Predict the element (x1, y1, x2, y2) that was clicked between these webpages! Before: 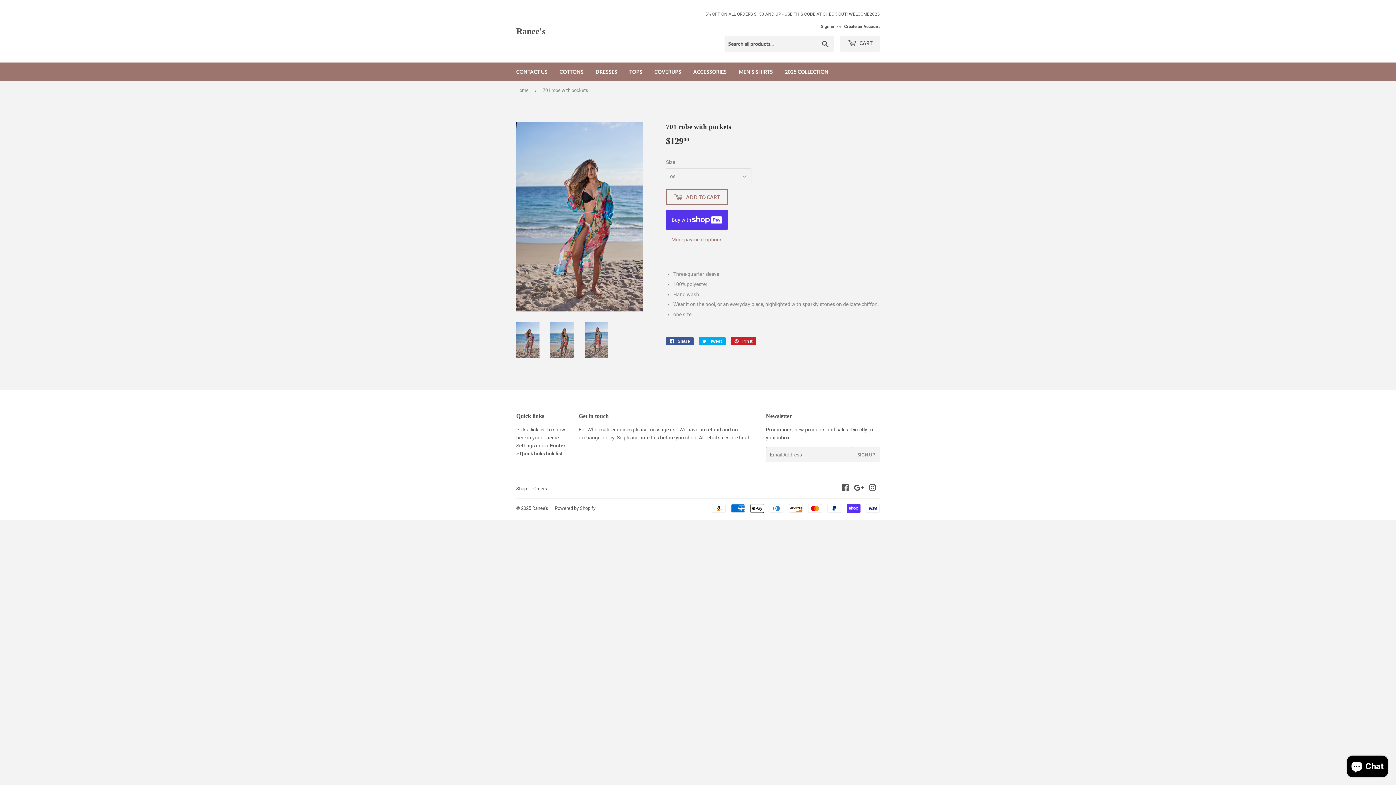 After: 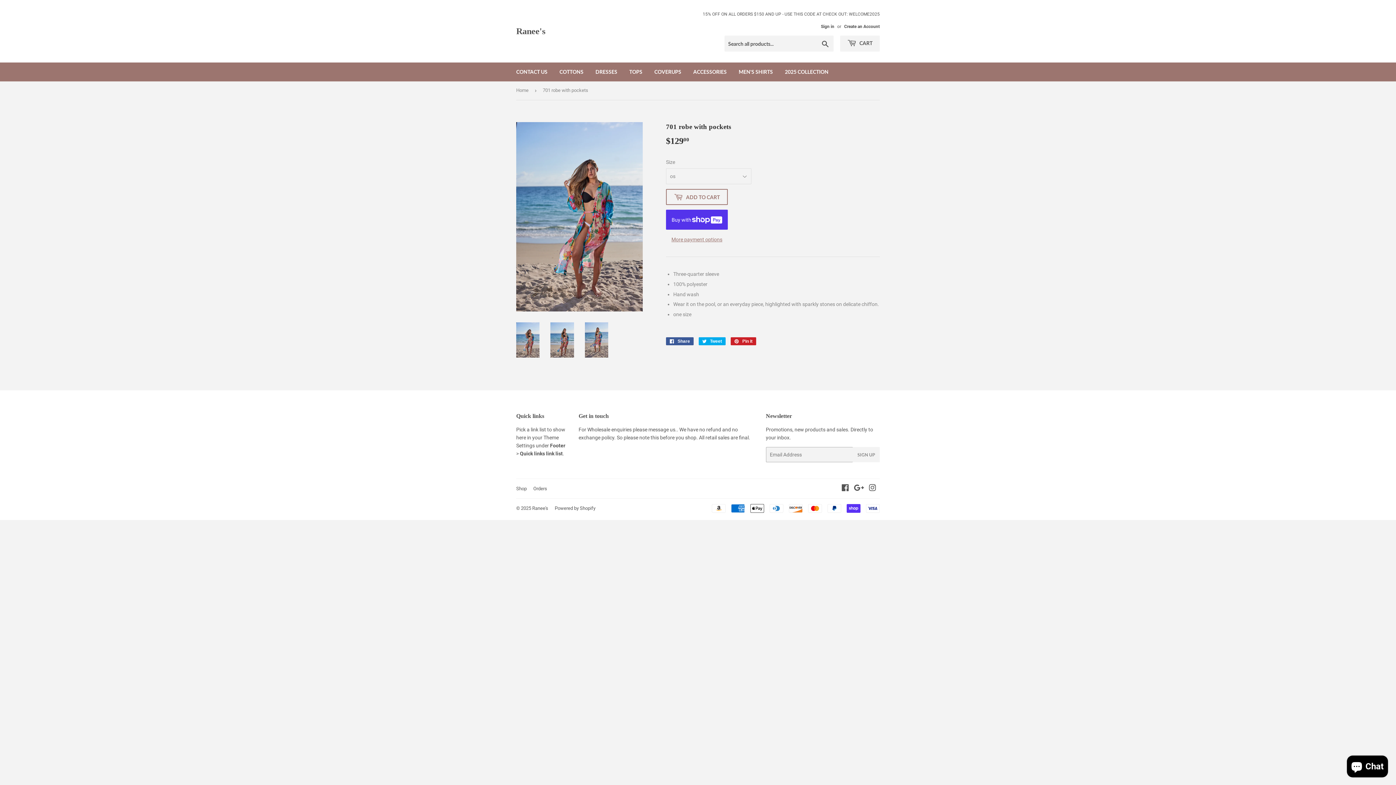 Action: bbox: (516, 322, 539, 357)